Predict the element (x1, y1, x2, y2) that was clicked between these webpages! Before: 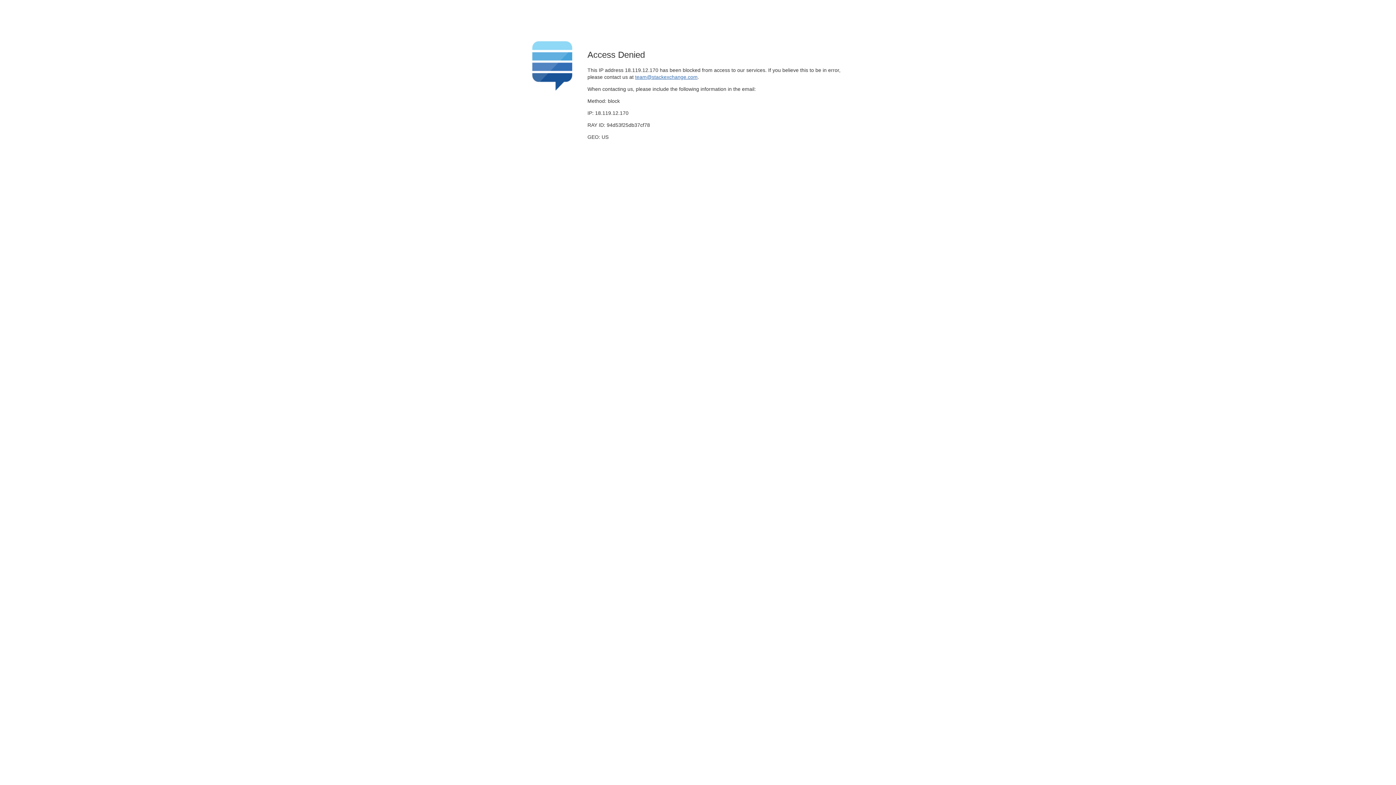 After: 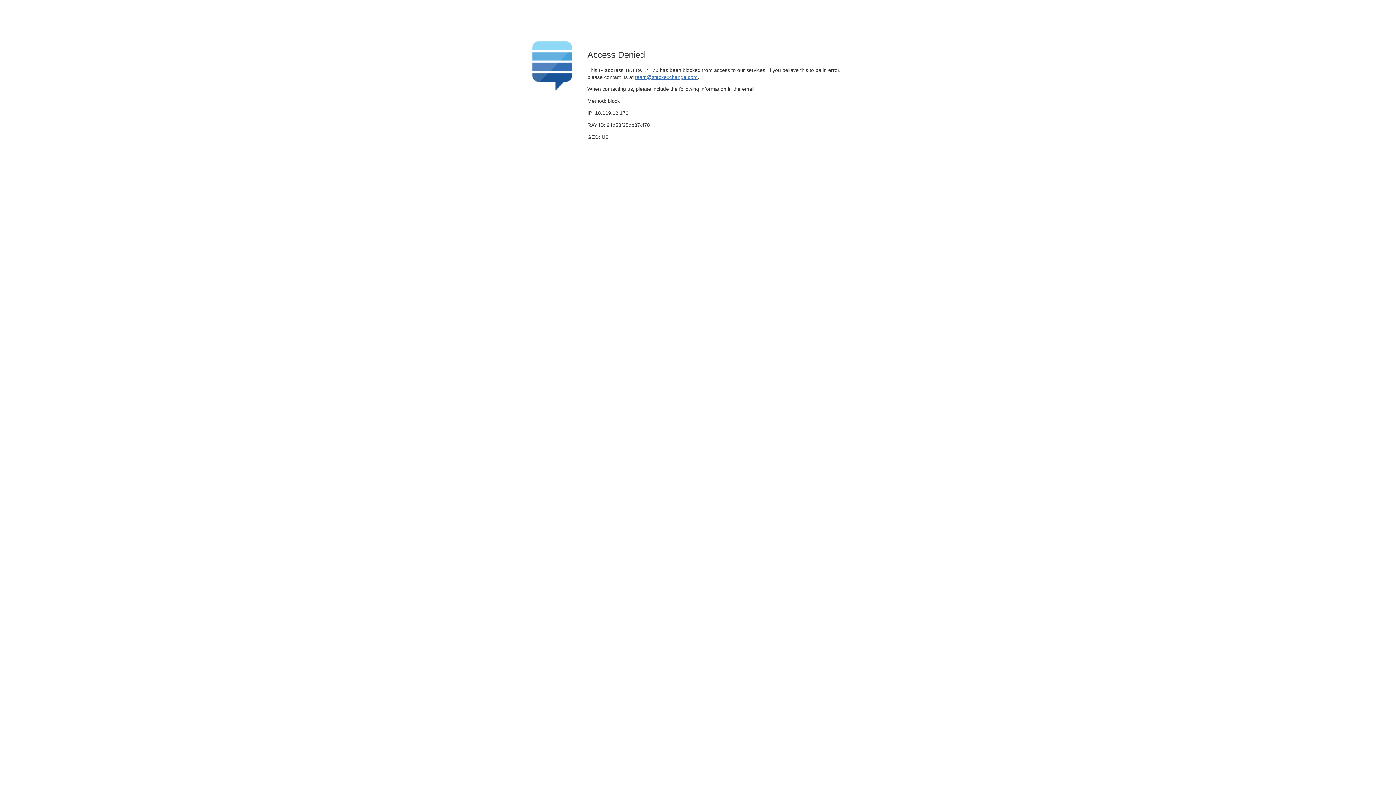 Action: bbox: (635, 74, 697, 79) label: team@stackexchange.com